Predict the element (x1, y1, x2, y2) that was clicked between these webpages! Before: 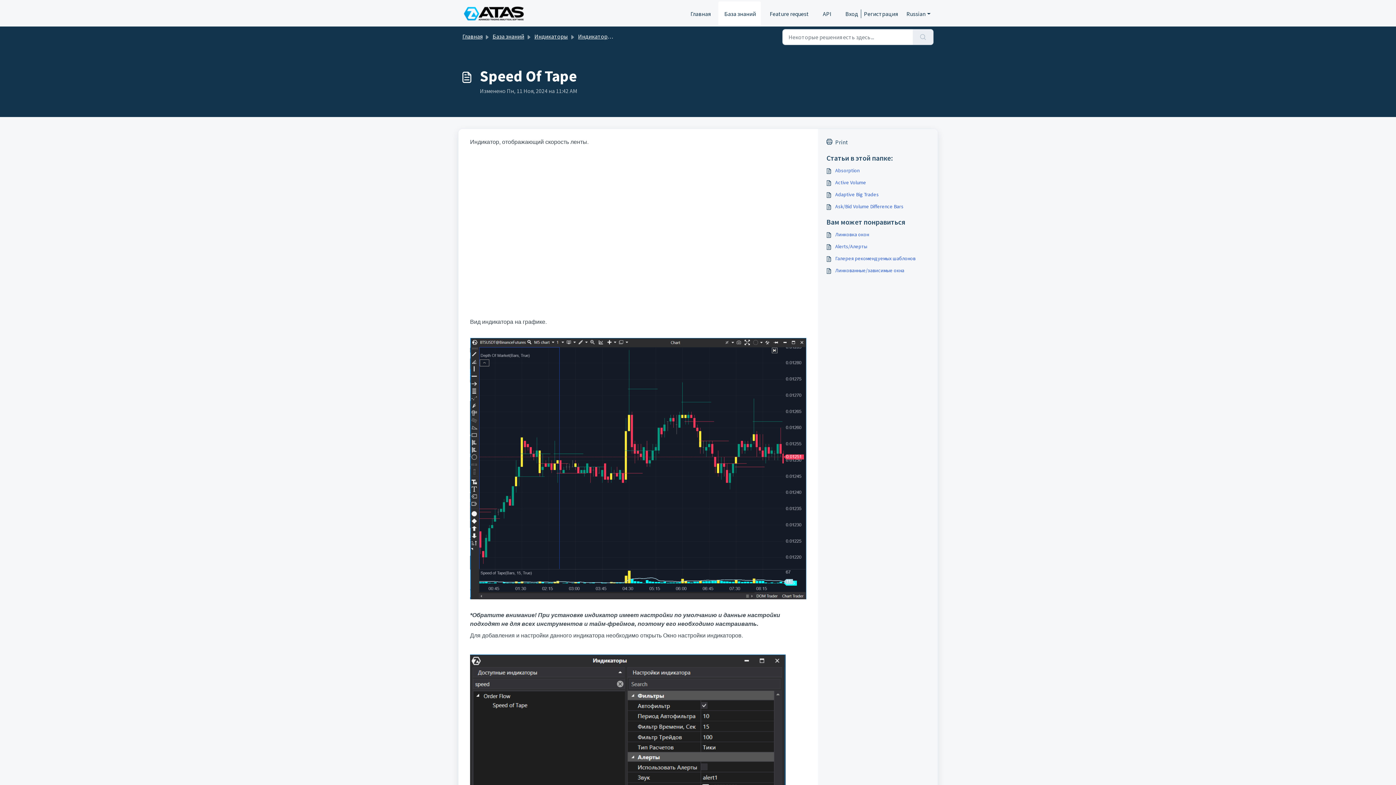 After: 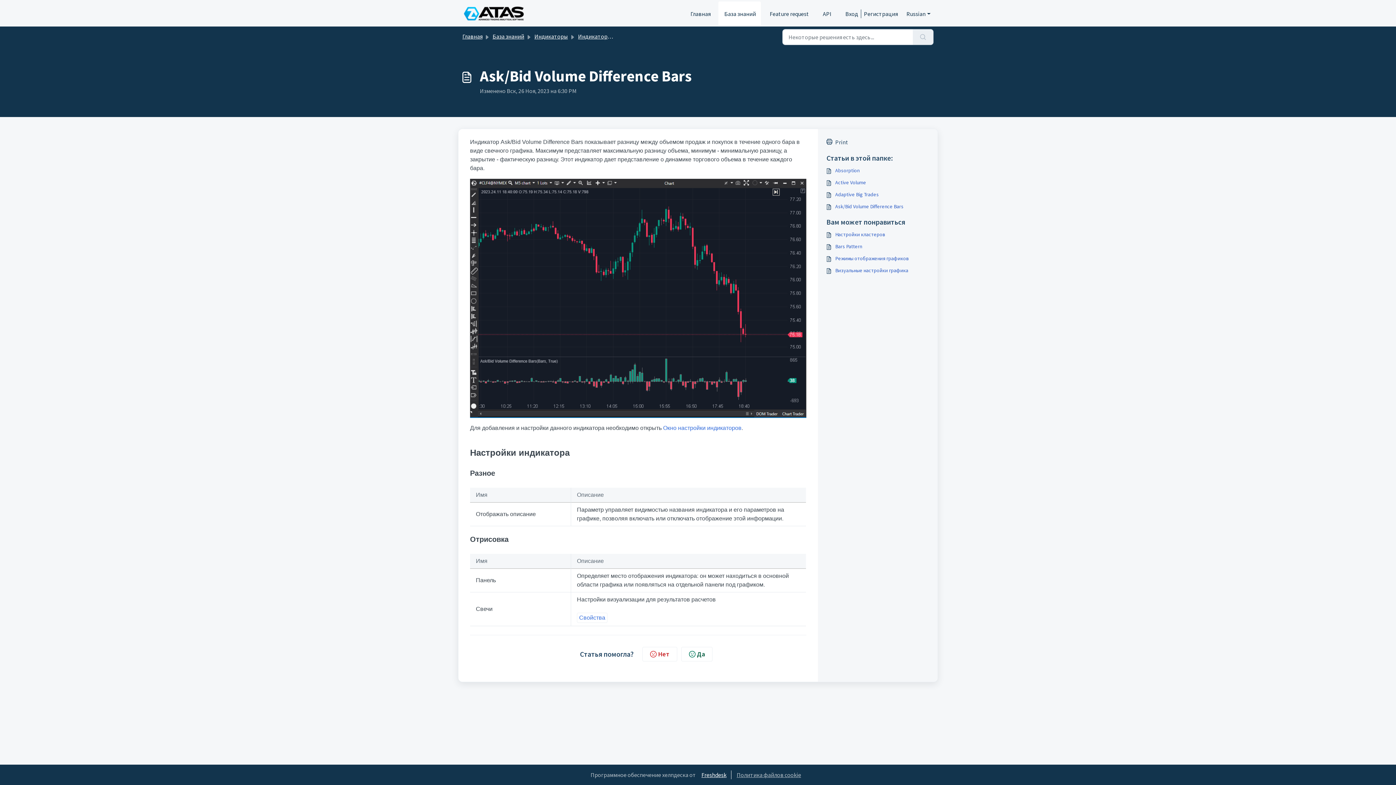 Action: bbox: (826, 202, 929, 210) label: Ask/Bid Volume Difference Bars